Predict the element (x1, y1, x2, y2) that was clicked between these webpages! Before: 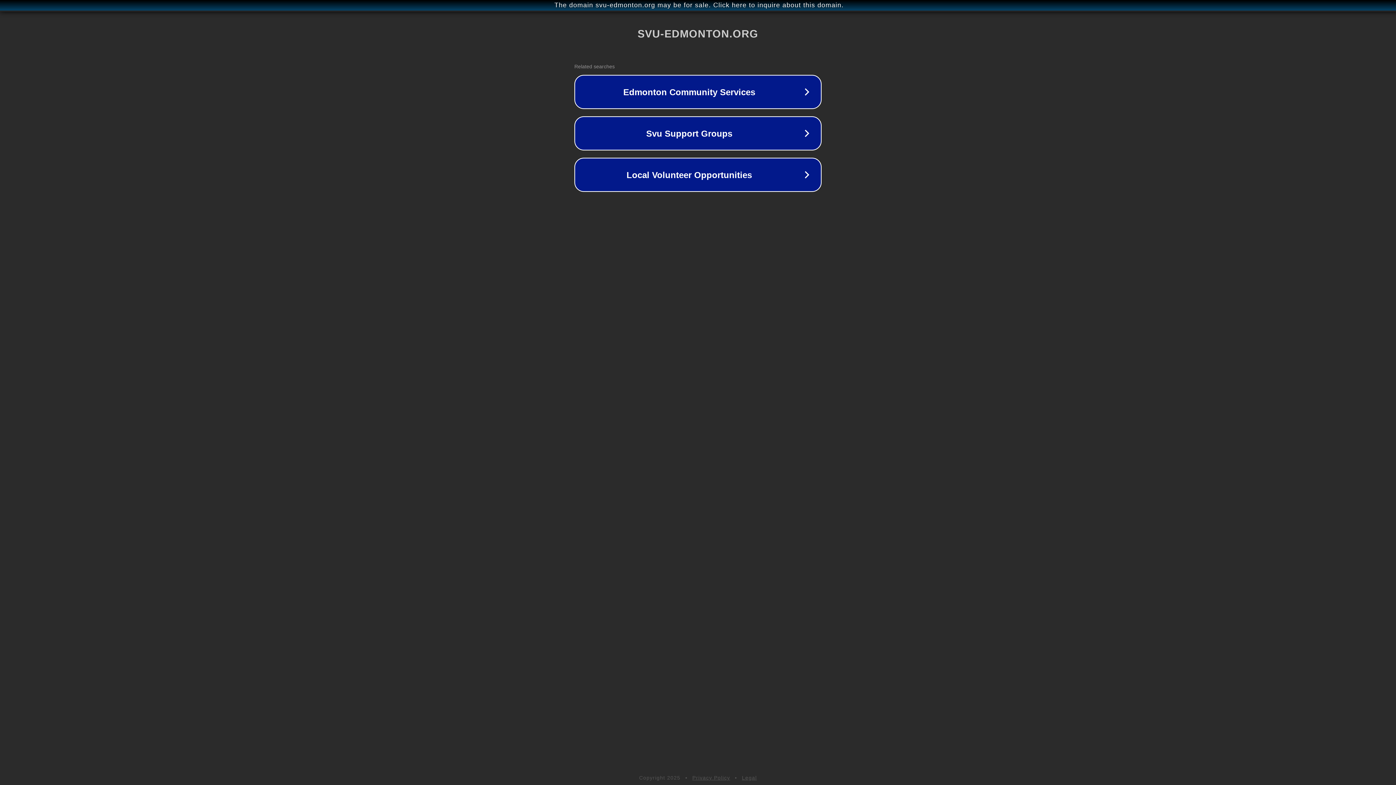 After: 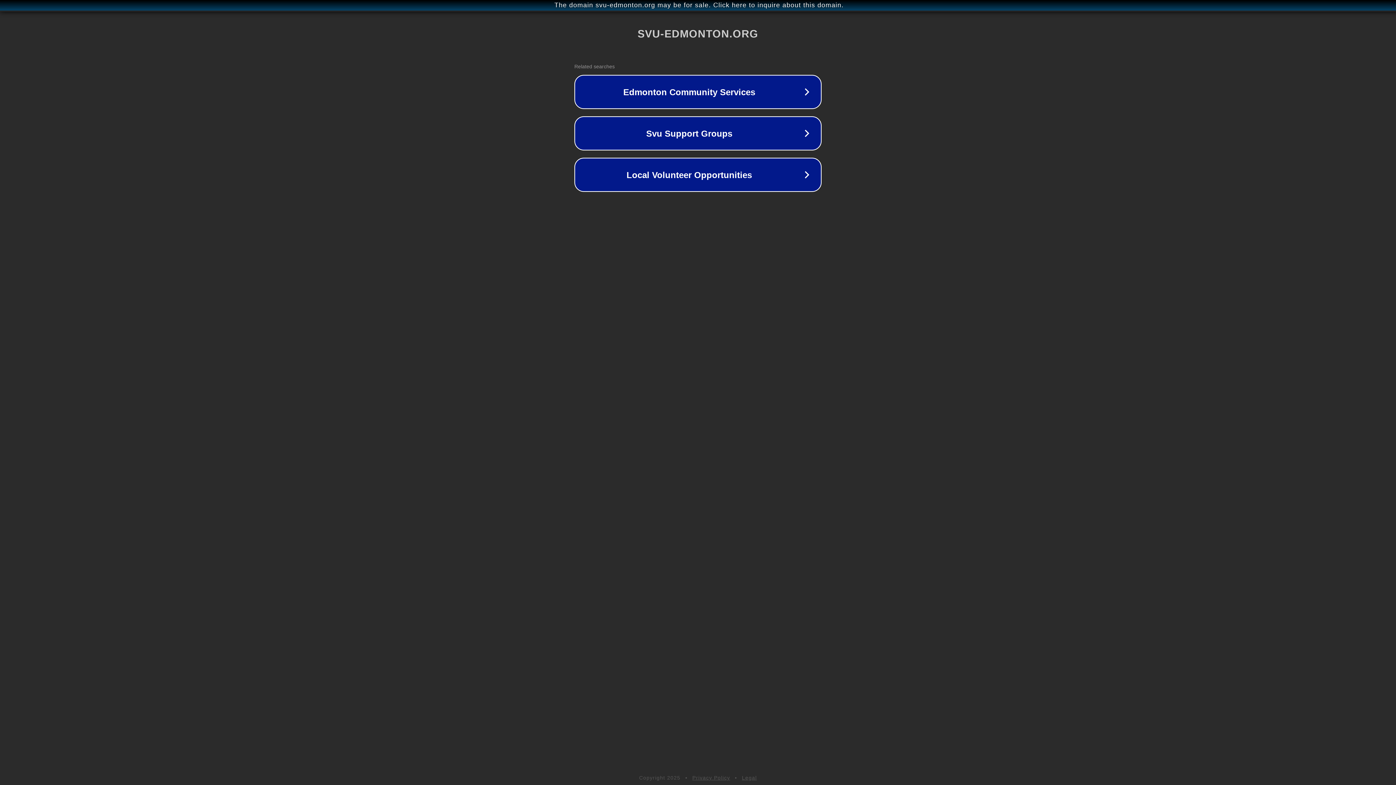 Action: bbox: (692, 775, 730, 781) label: Privacy Policy